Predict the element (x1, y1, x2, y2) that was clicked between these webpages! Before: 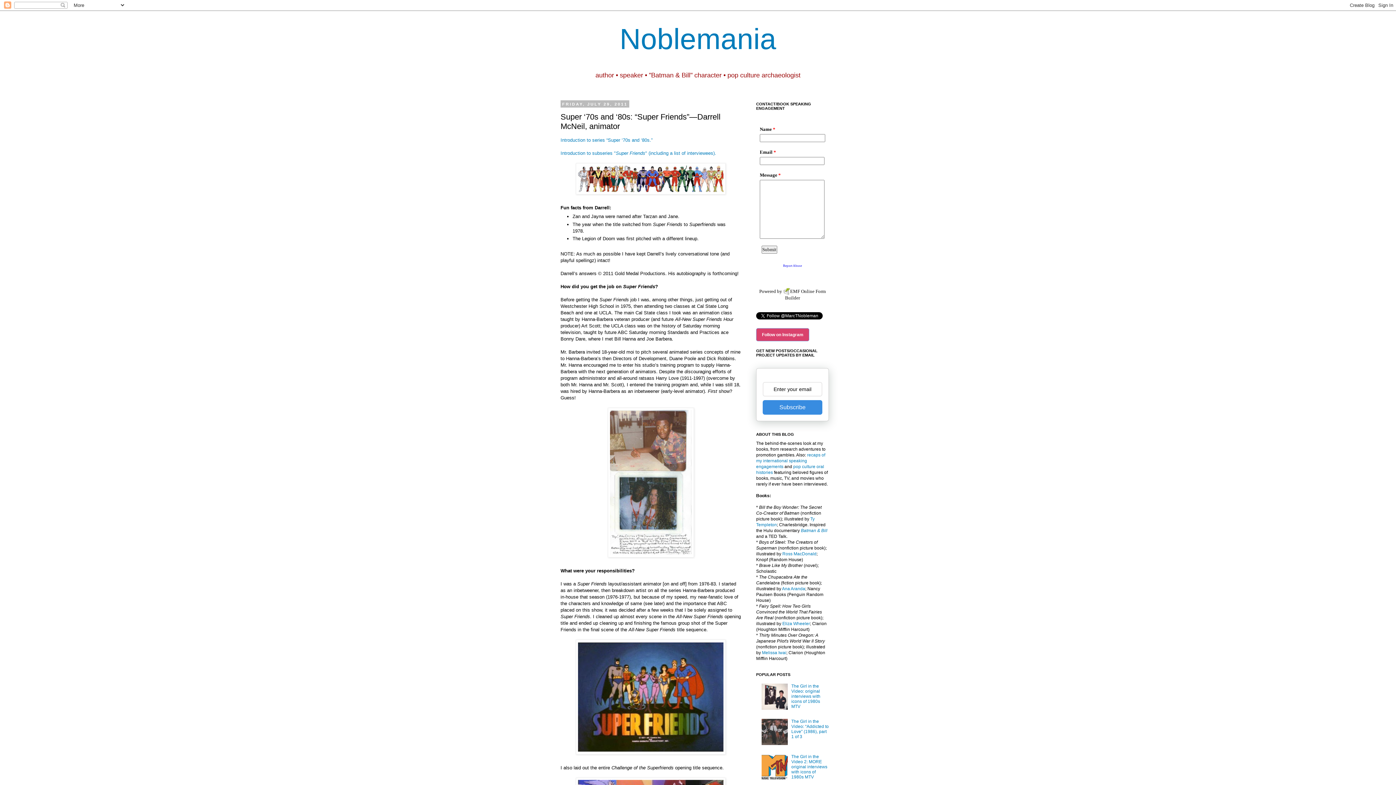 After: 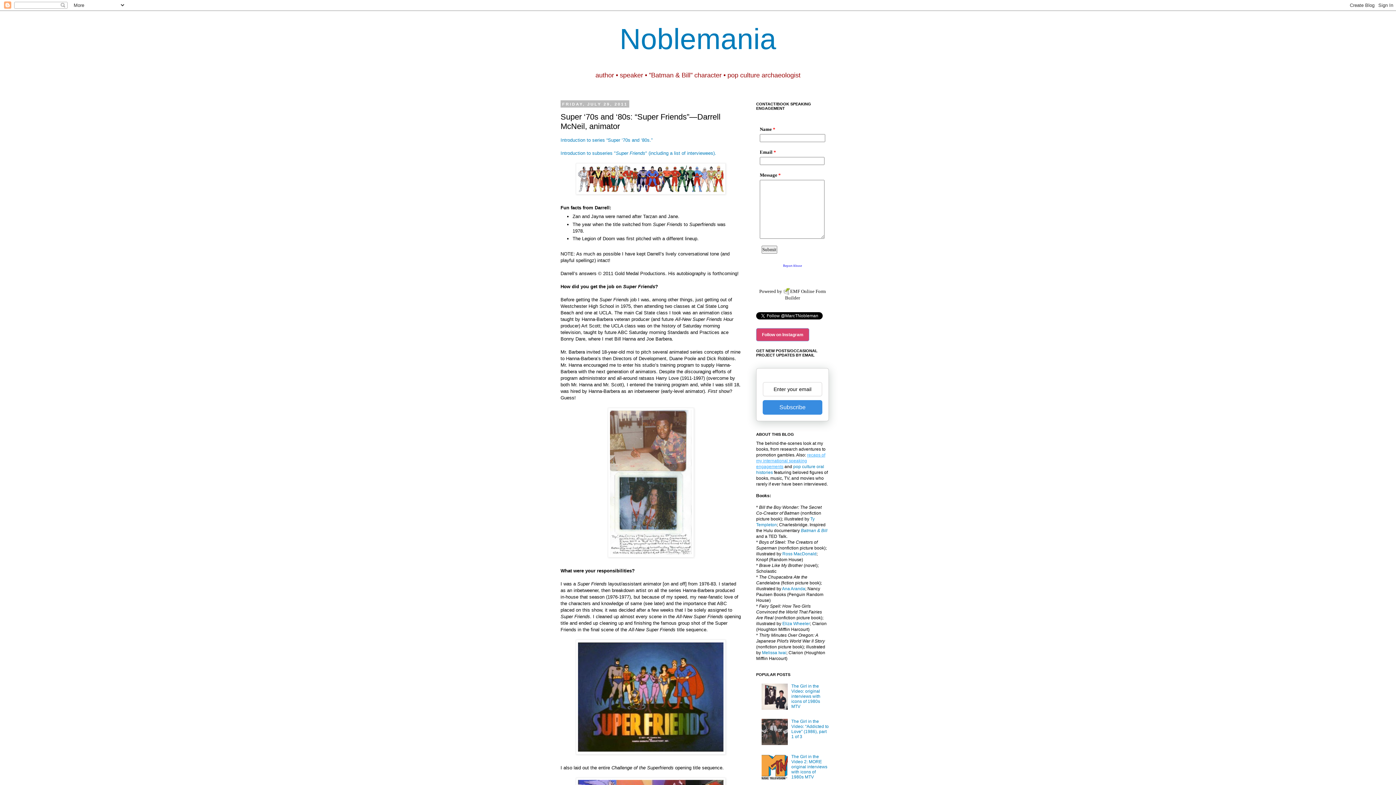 Action: label: recaps of my international speaking engagements bbox: (756, 452, 825, 469)